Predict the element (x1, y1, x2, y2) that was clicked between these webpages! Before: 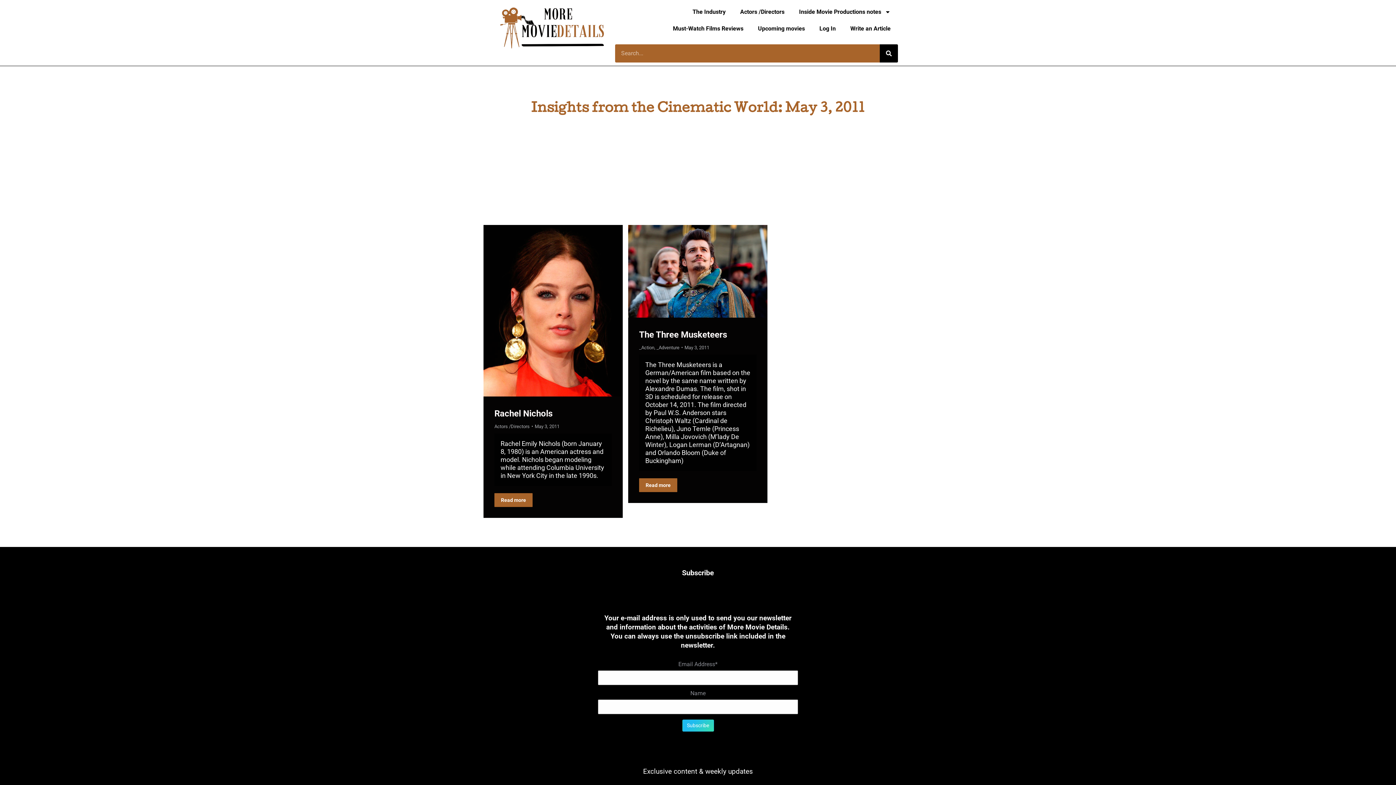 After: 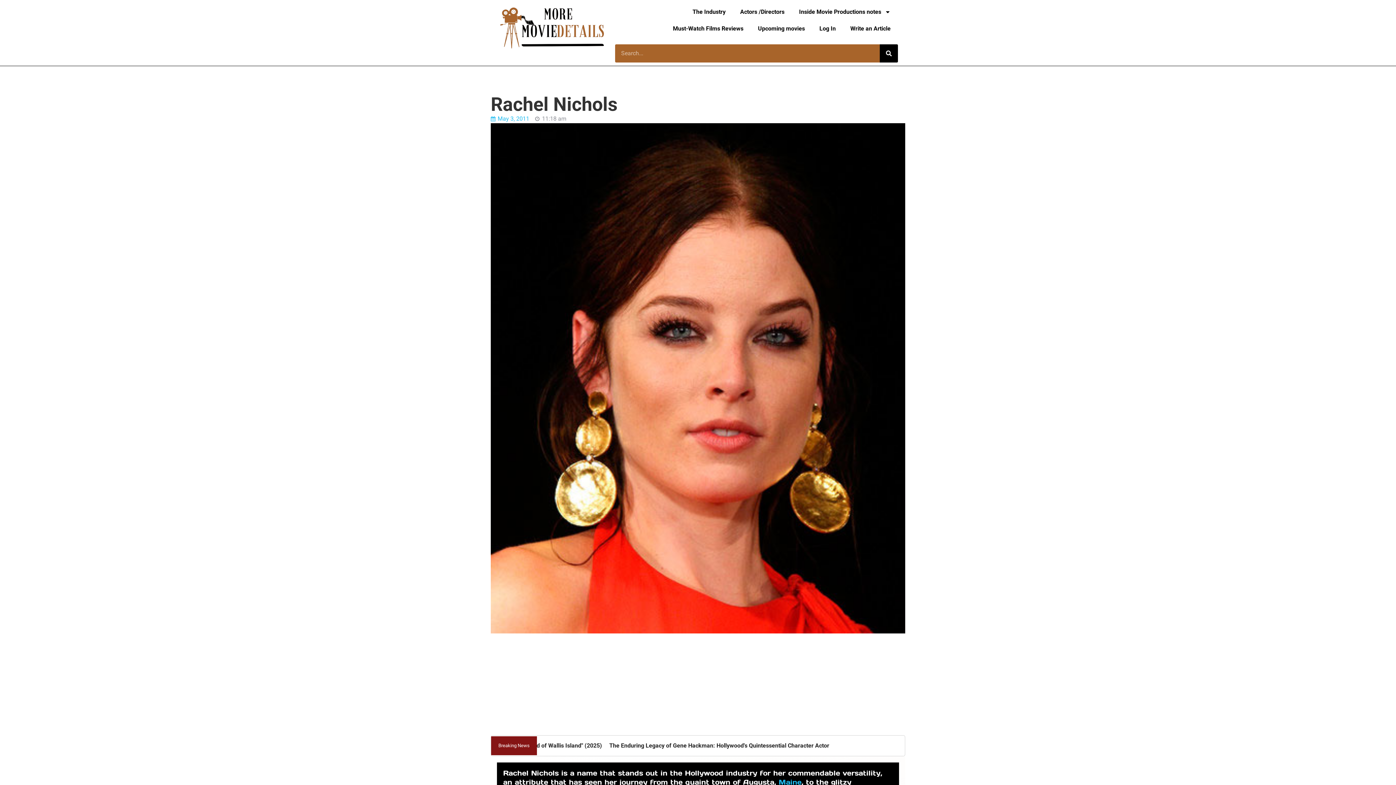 Action: label: Post image bbox: (483, 225, 622, 396)